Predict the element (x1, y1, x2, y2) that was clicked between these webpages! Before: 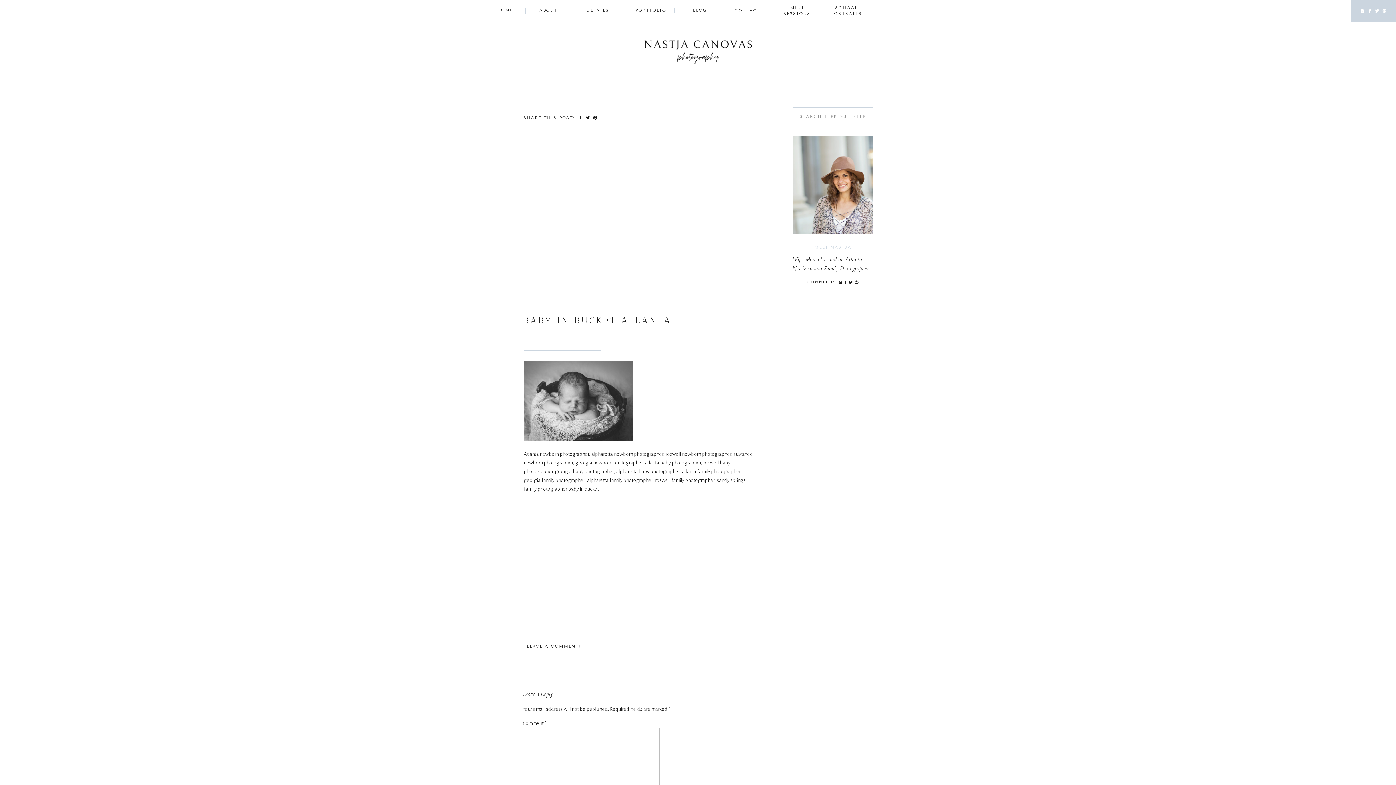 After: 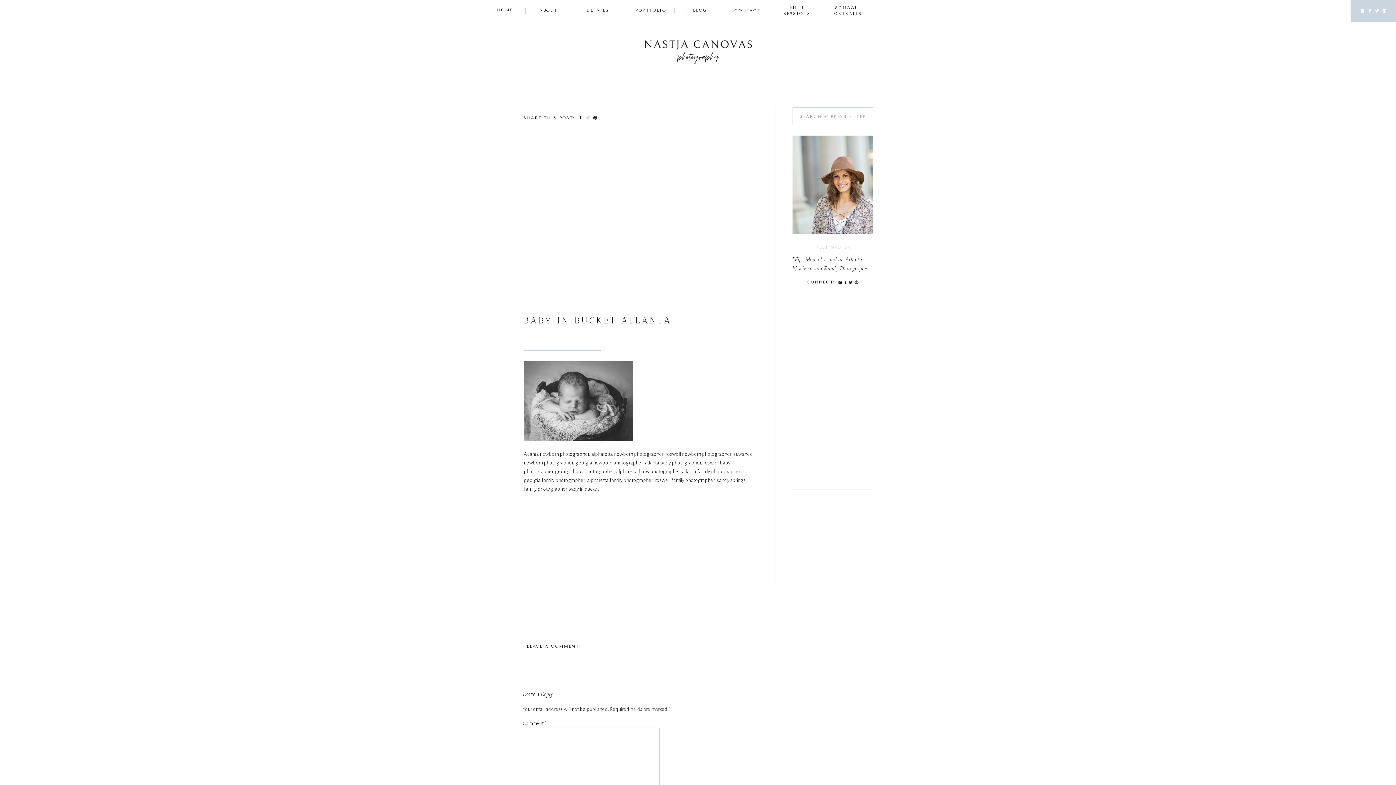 Action: bbox: (585, 115, 590, 119)